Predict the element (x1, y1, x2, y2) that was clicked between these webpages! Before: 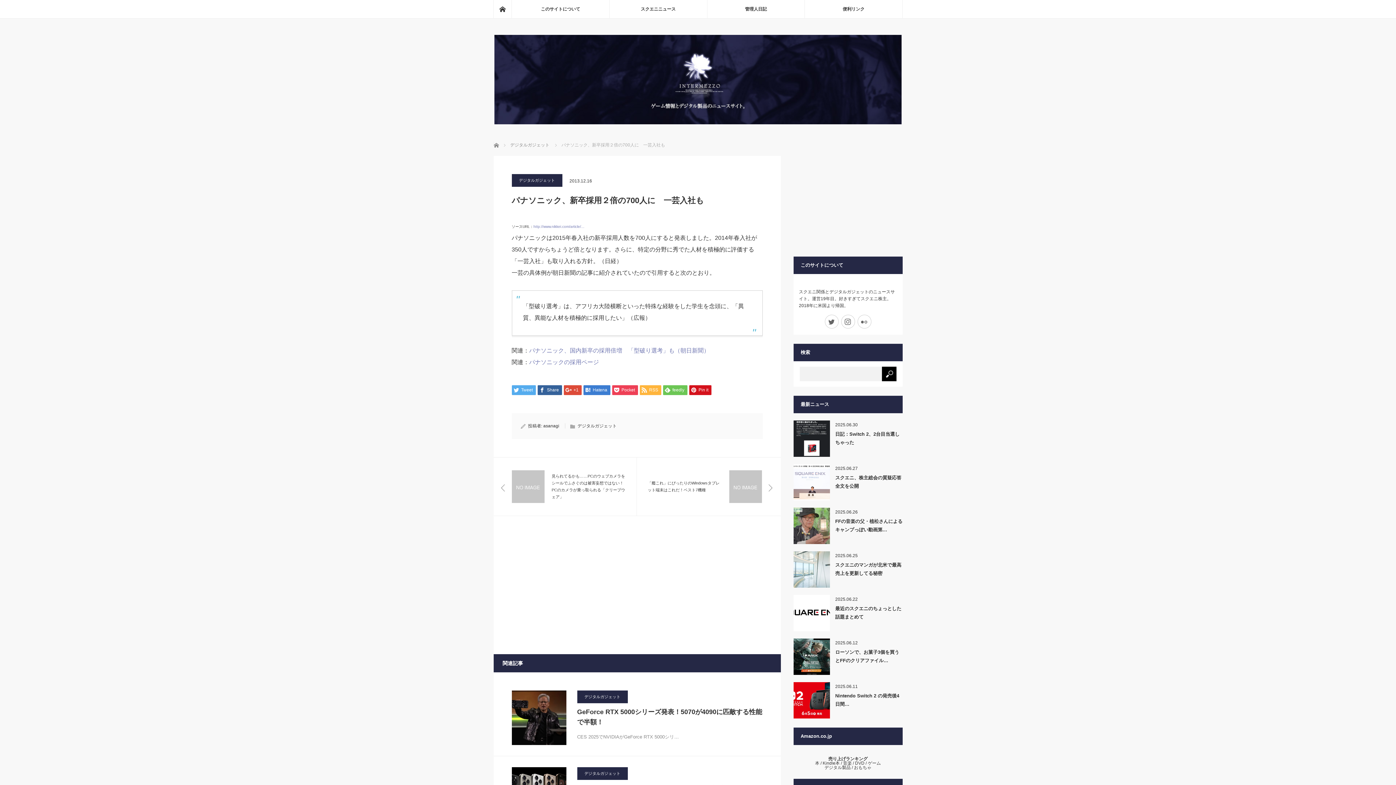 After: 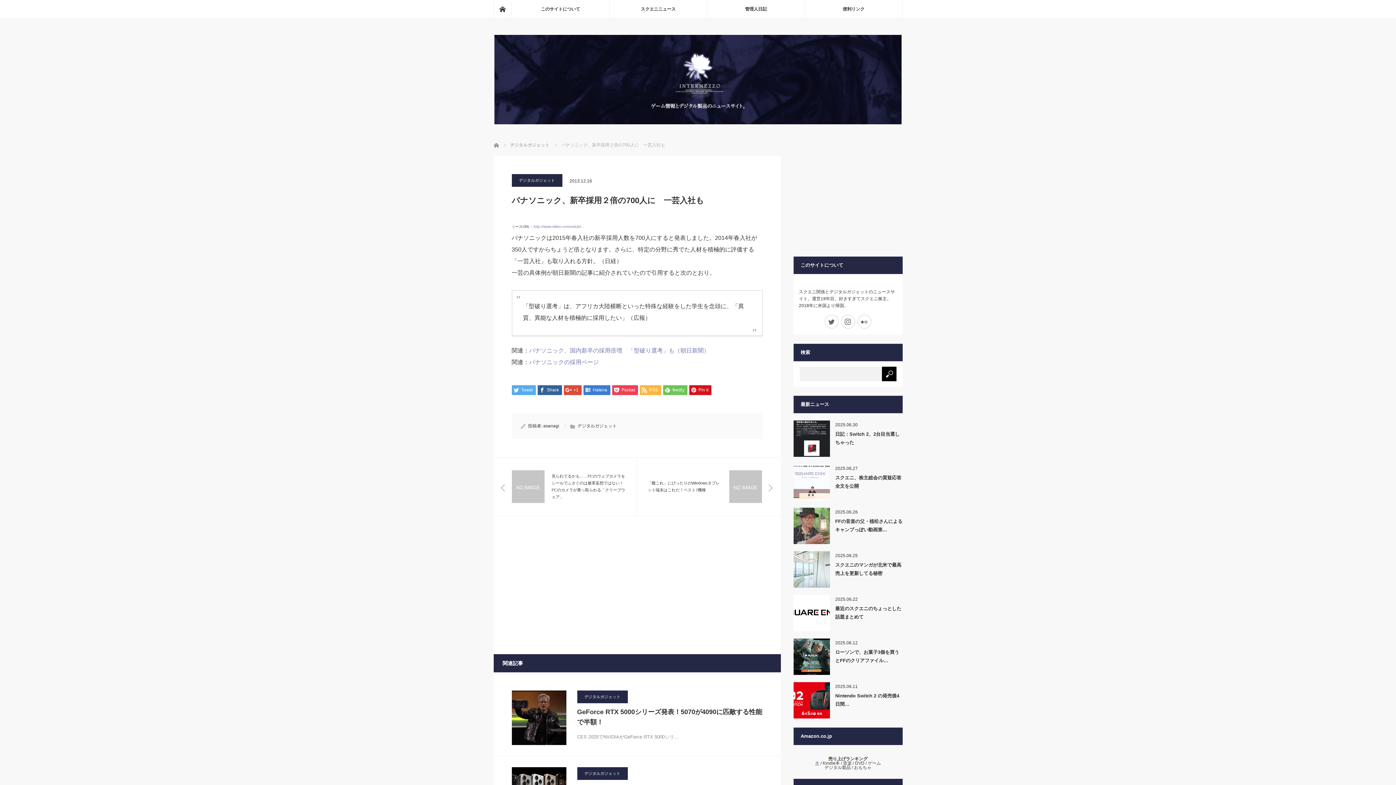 Action: label: 本 bbox: (815, 761, 819, 766)